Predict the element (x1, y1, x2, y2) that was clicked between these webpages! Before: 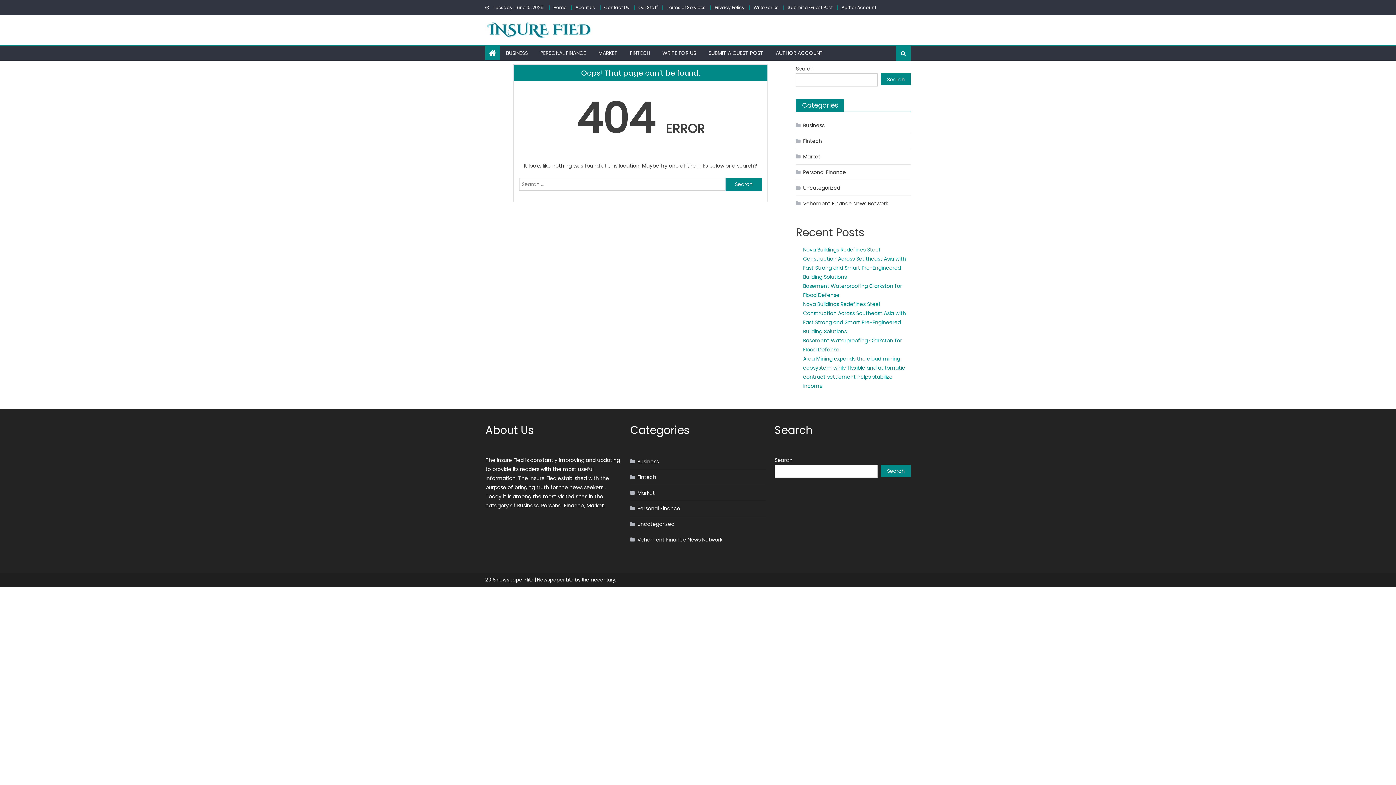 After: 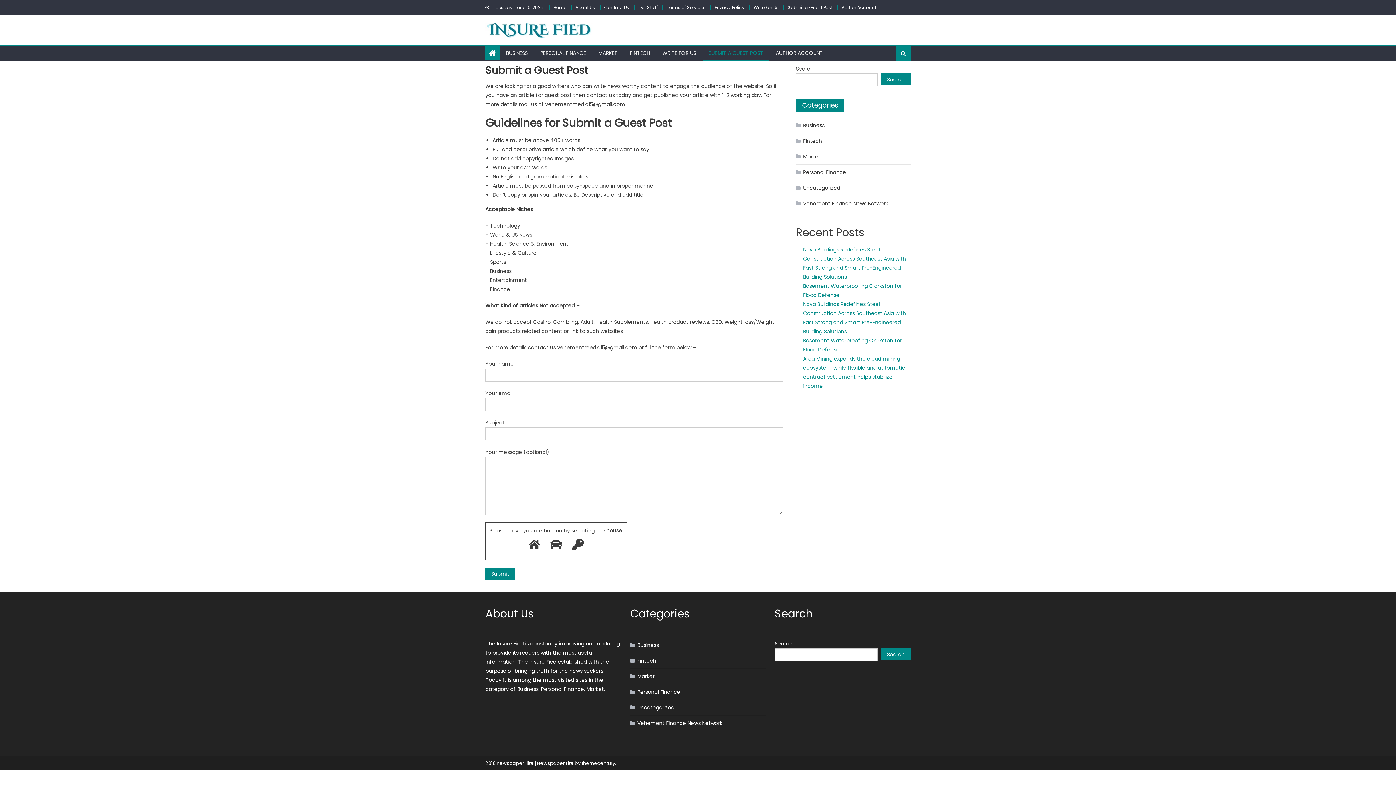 Action: bbox: (788, 4, 832, 10) label: Submit a Guest Post